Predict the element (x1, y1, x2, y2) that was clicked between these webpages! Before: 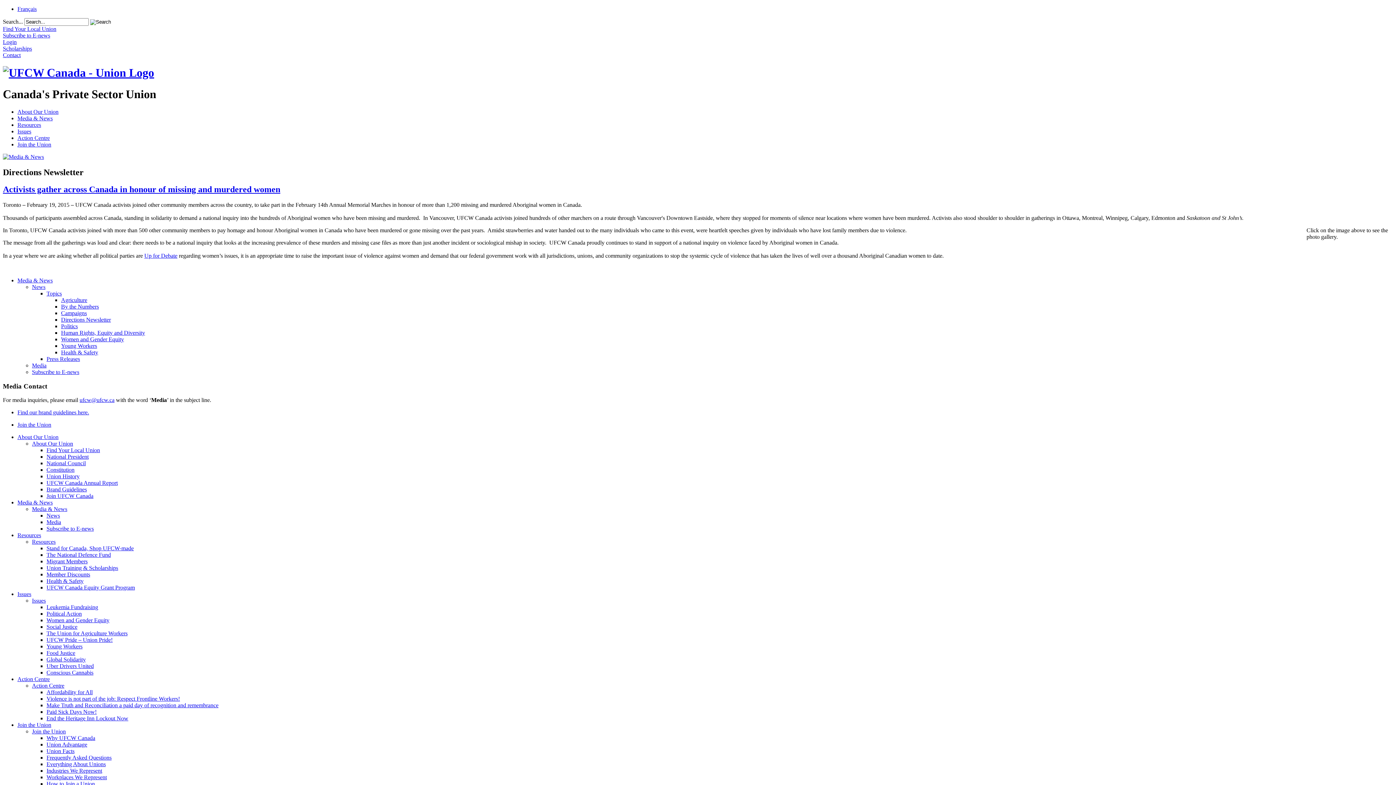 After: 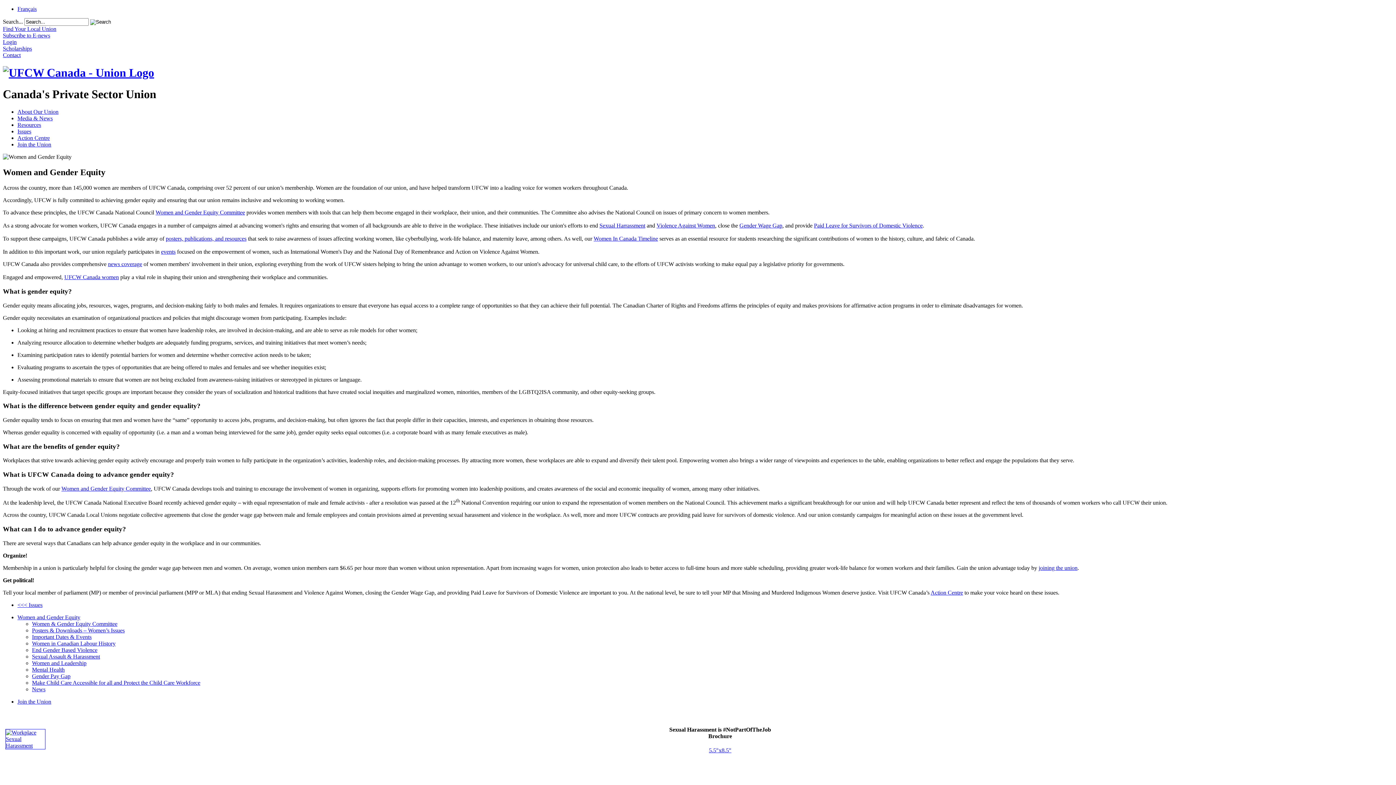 Action: label: Women and Gender Equity bbox: (46, 617, 109, 623)